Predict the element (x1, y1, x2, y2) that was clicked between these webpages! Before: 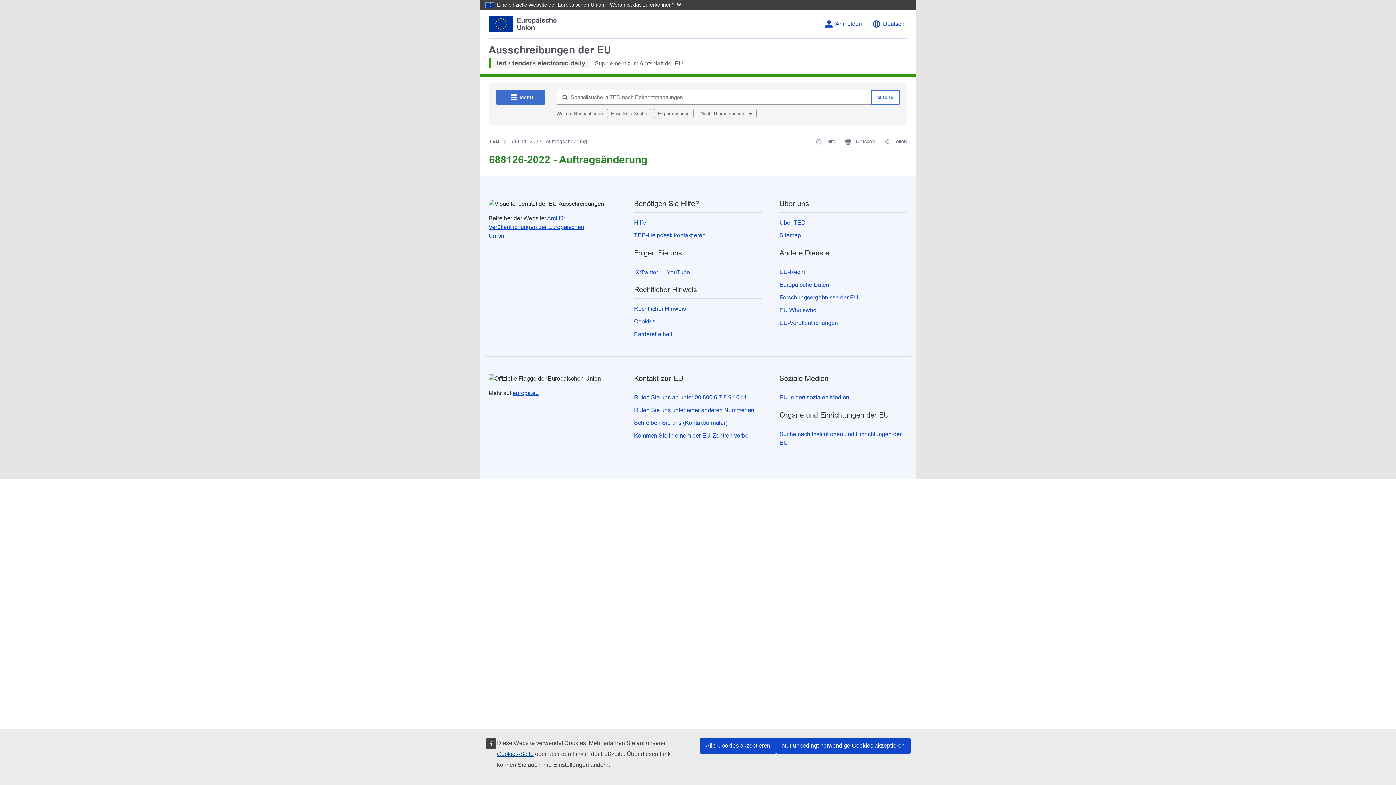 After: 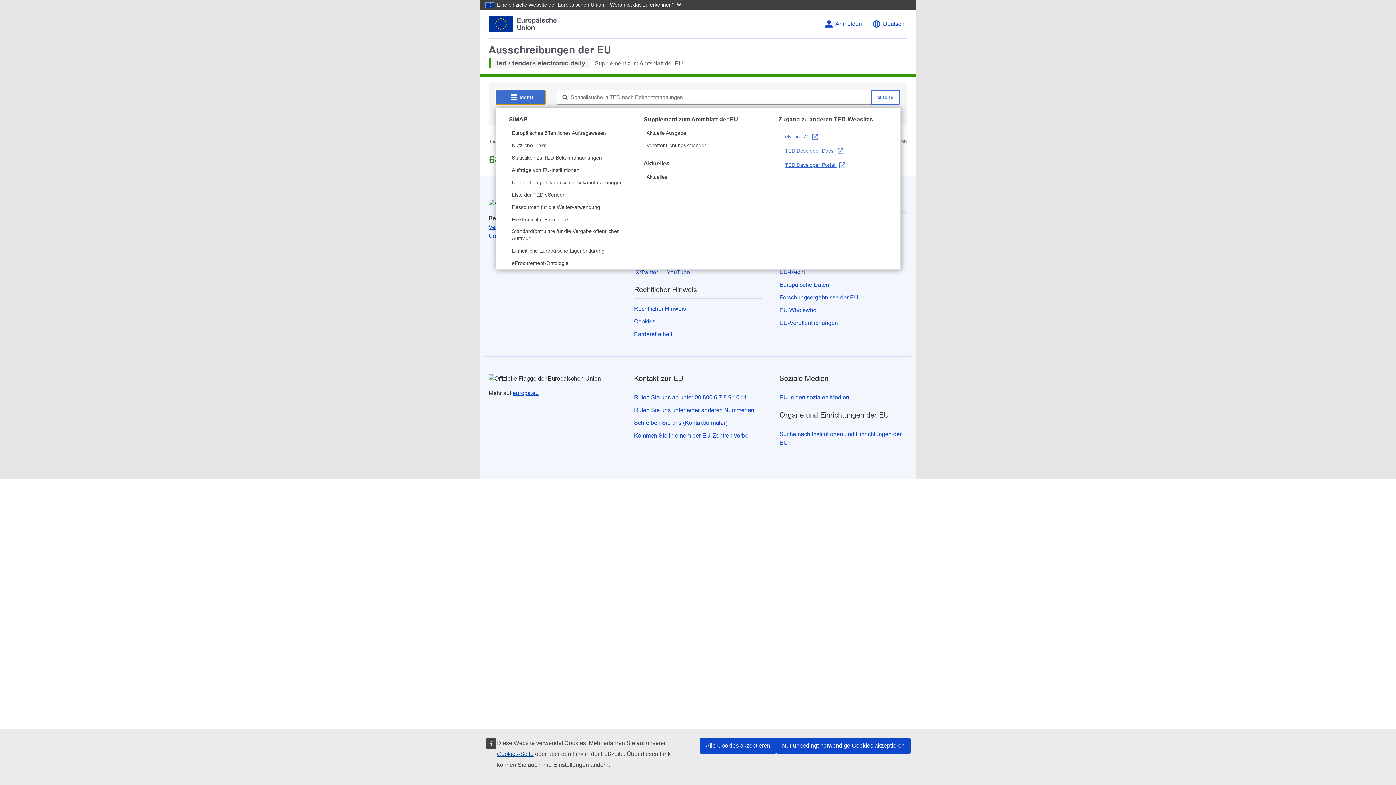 Action: bbox: (496, 90, 545, 104) label: Menü